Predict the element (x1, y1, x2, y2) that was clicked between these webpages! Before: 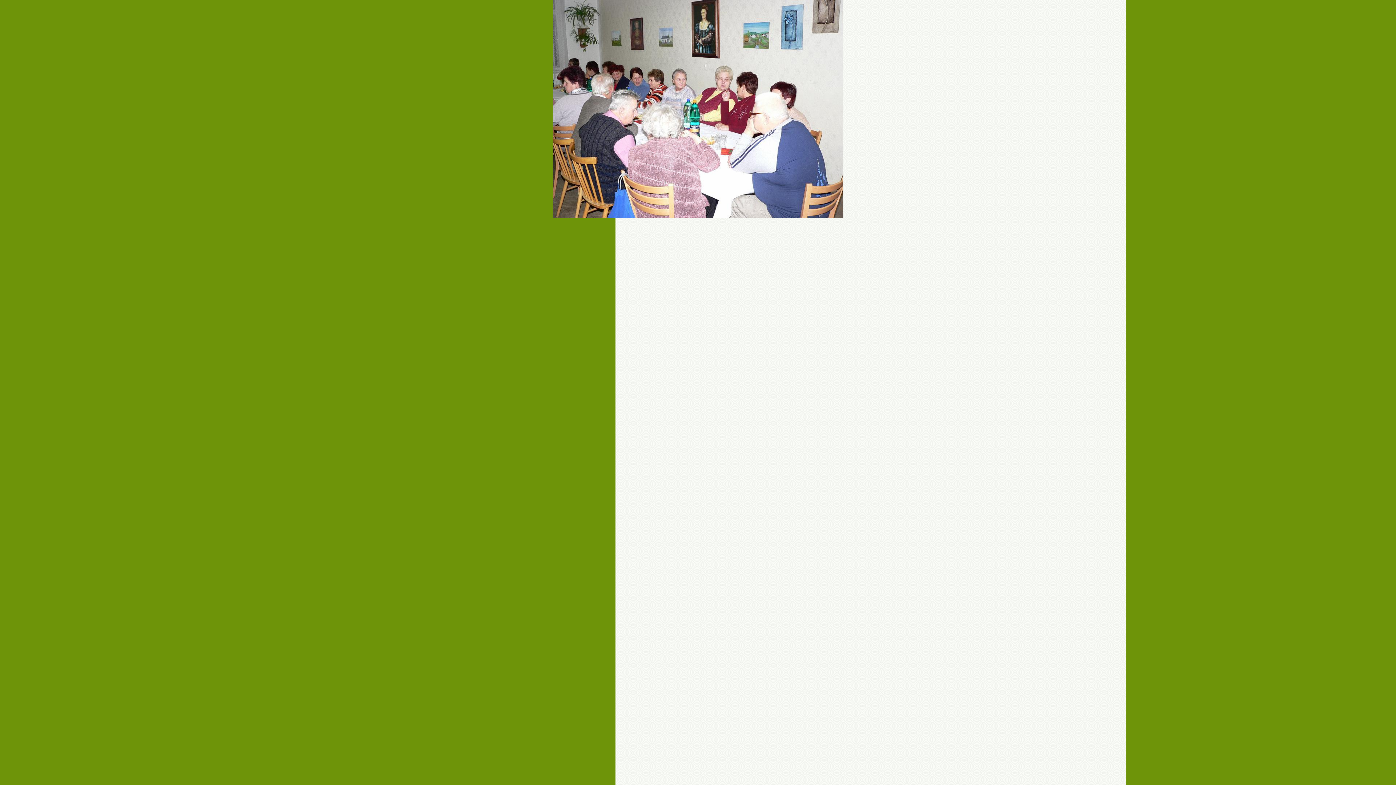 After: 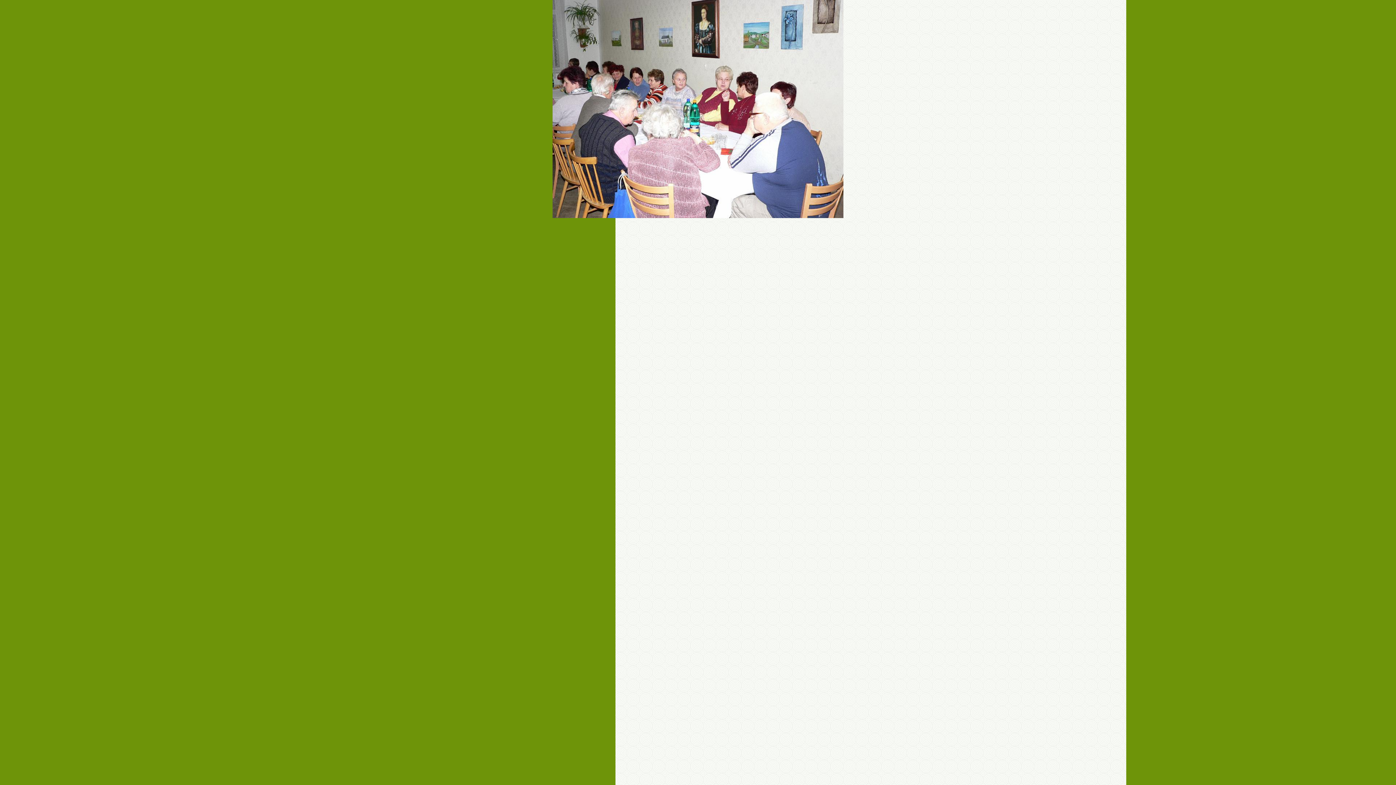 Action: bbox: (552, 213, 843, 219)